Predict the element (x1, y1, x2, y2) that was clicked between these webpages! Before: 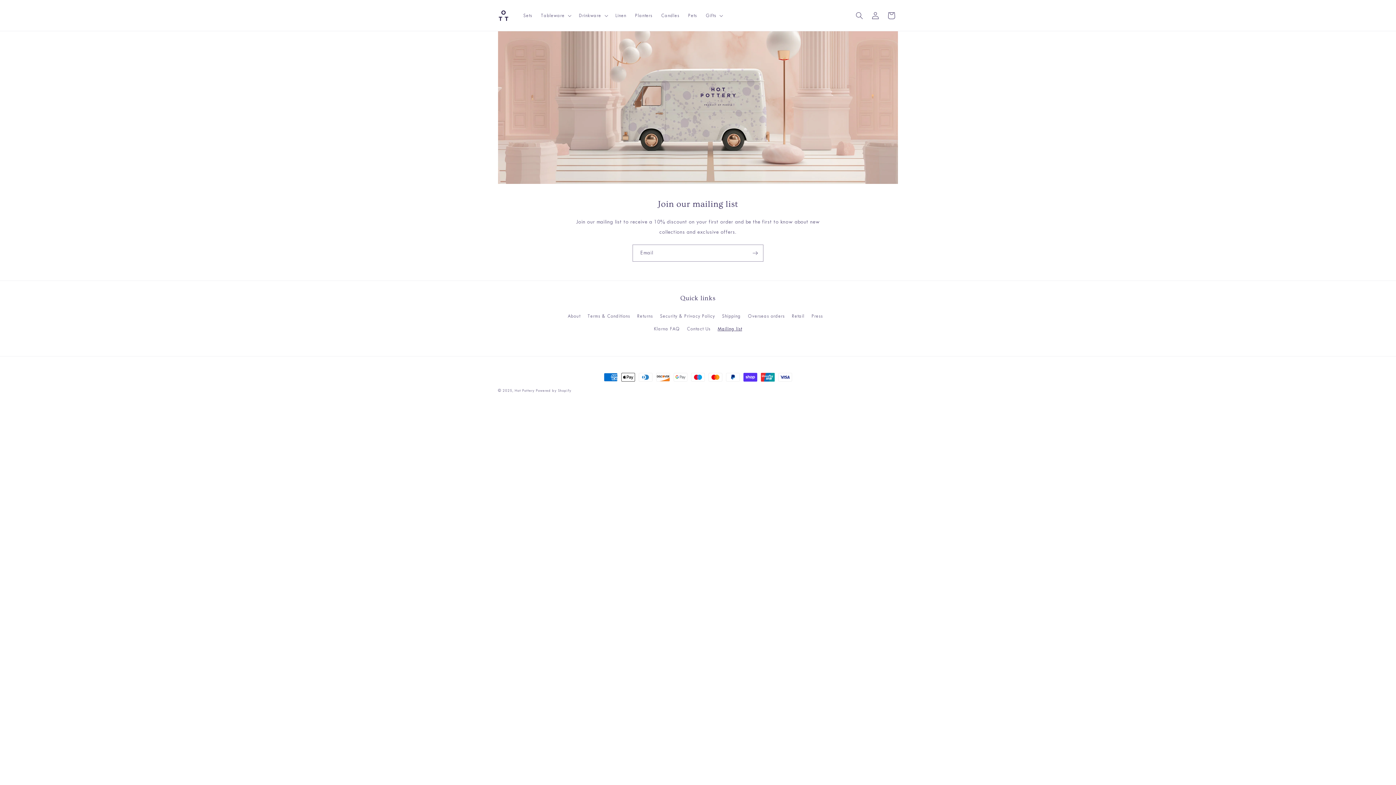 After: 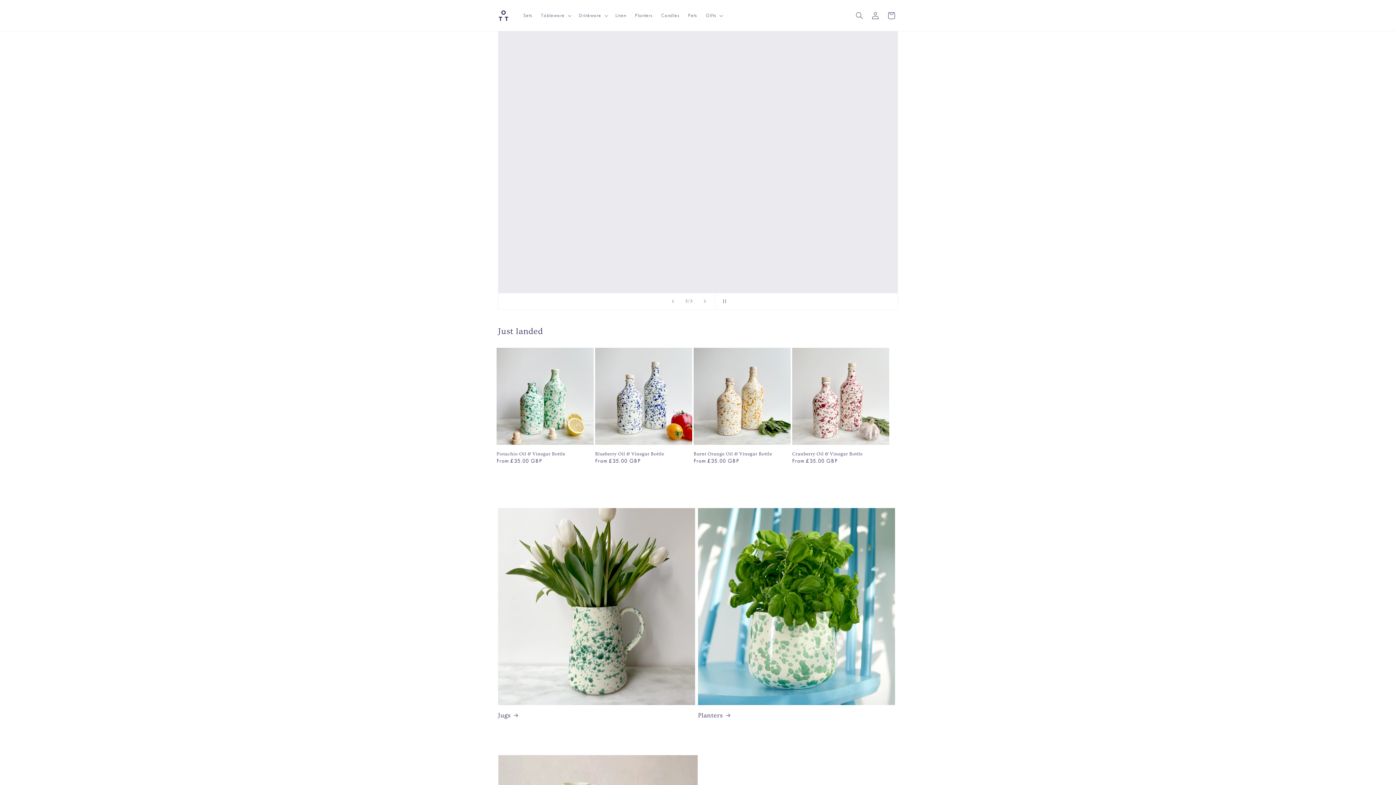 Action: bbox: (514, 388, 534, 393) label: Hot Pottery